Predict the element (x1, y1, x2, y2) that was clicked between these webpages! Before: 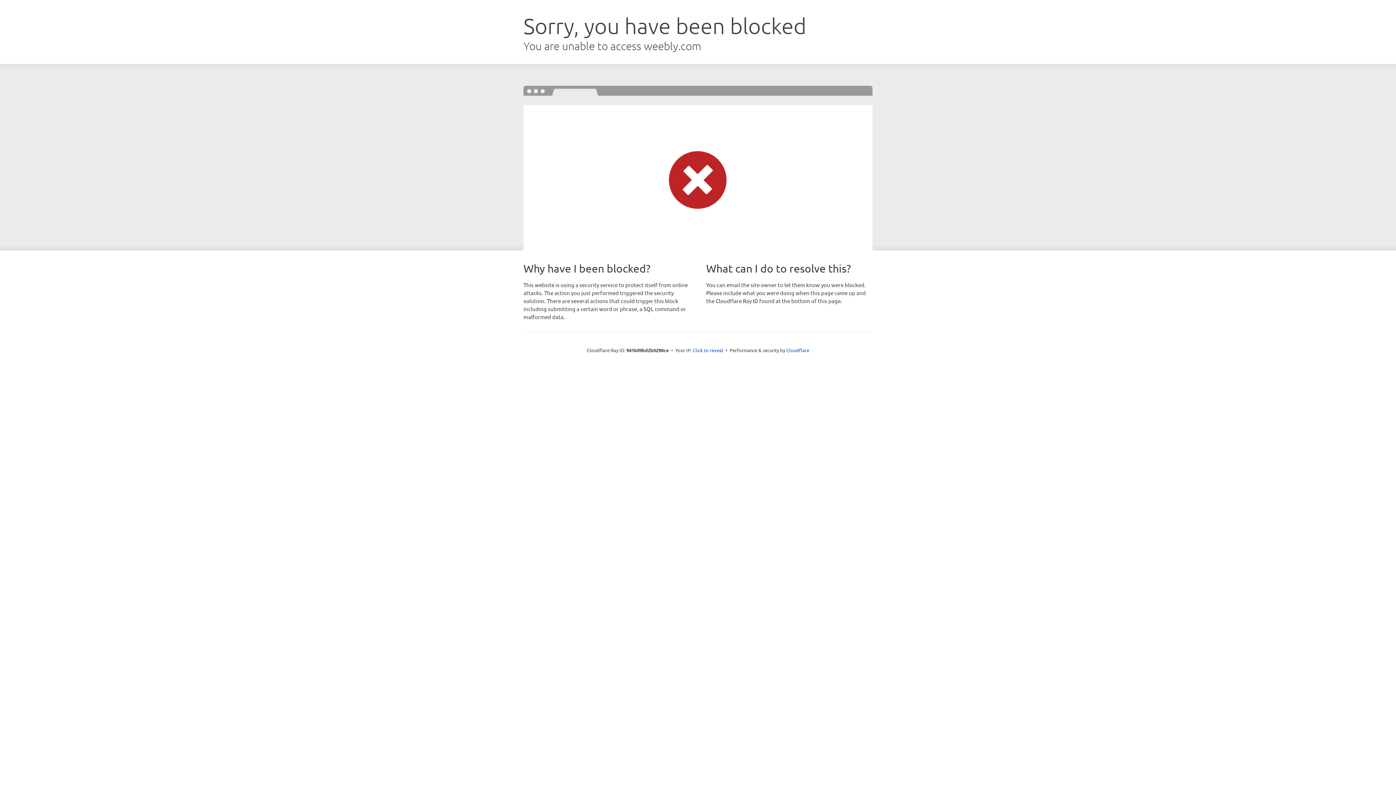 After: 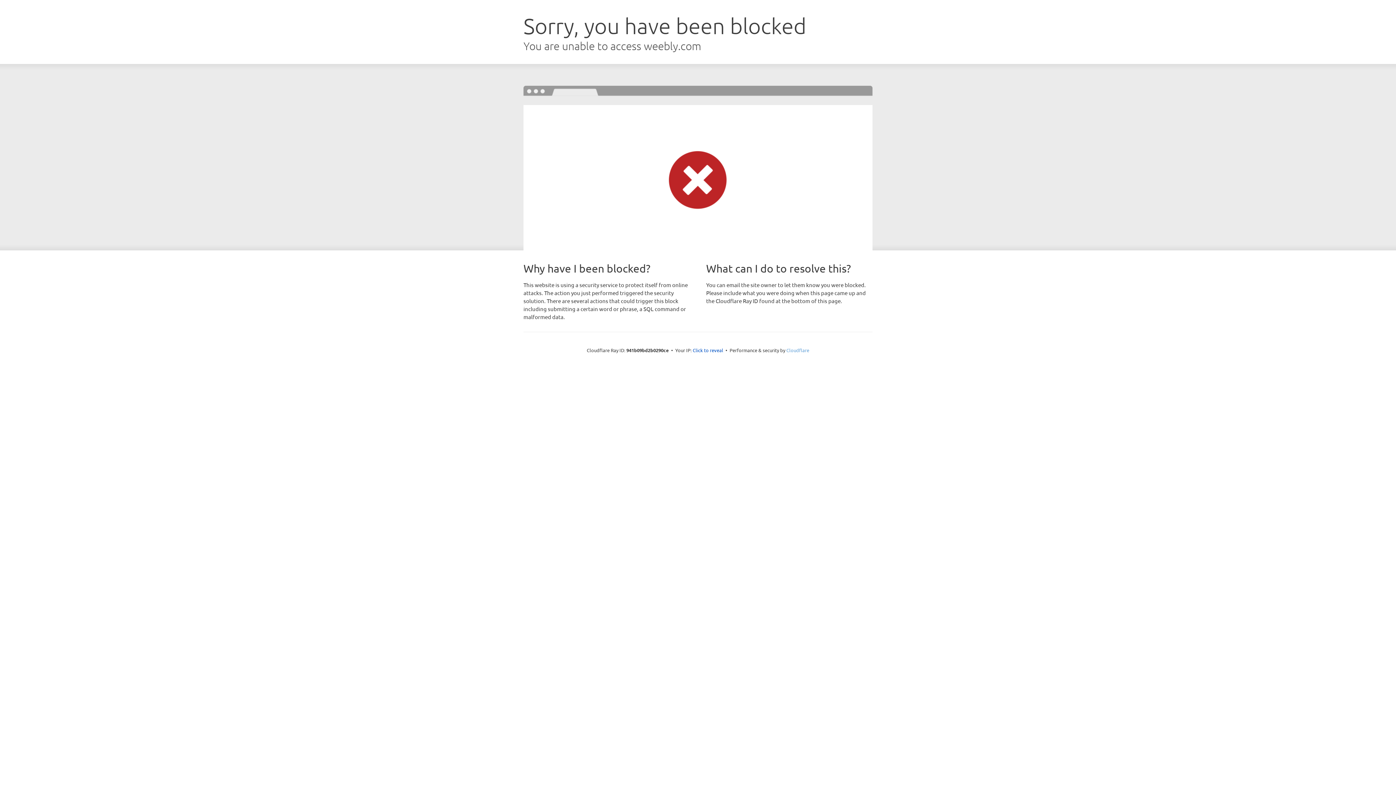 Action: label: Cloudflare bbox: (786, 347, 809, 353)